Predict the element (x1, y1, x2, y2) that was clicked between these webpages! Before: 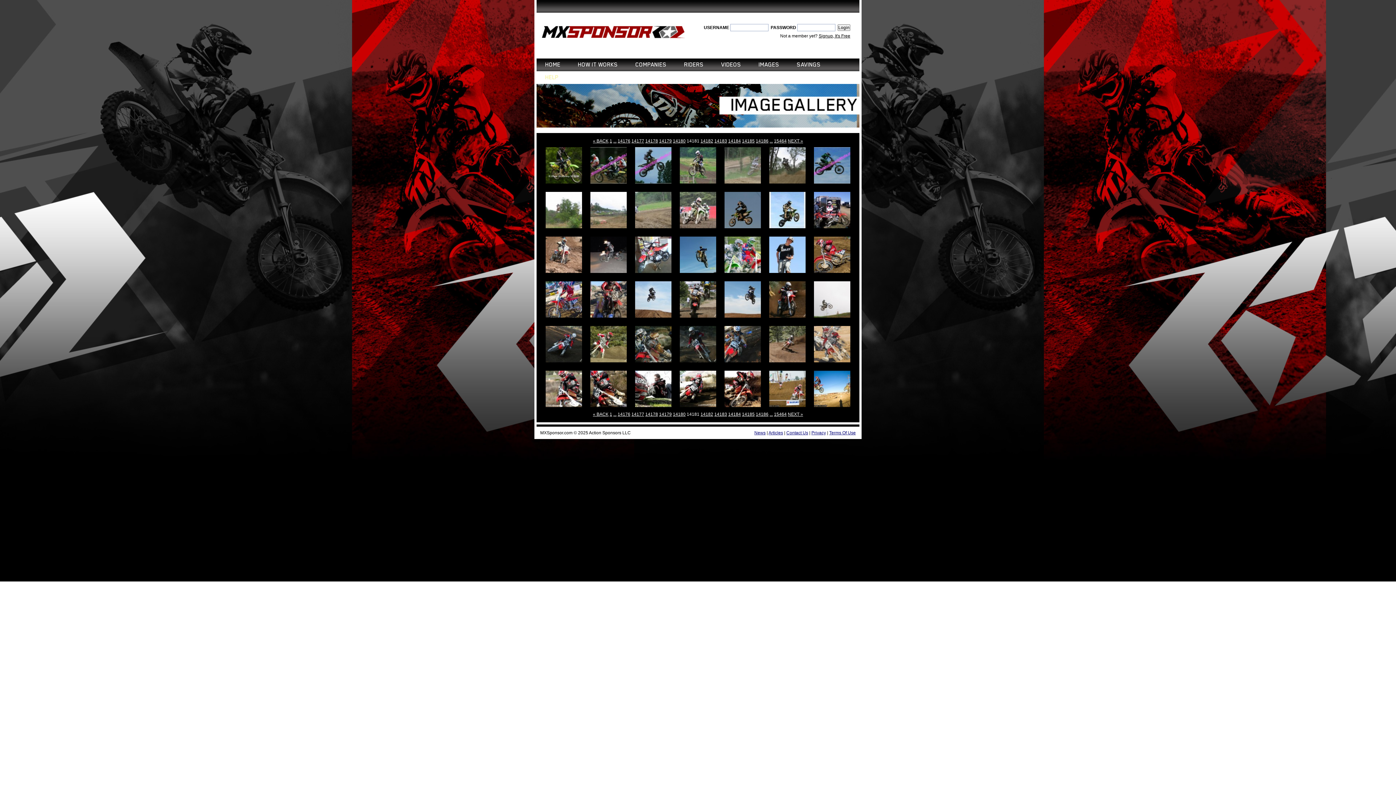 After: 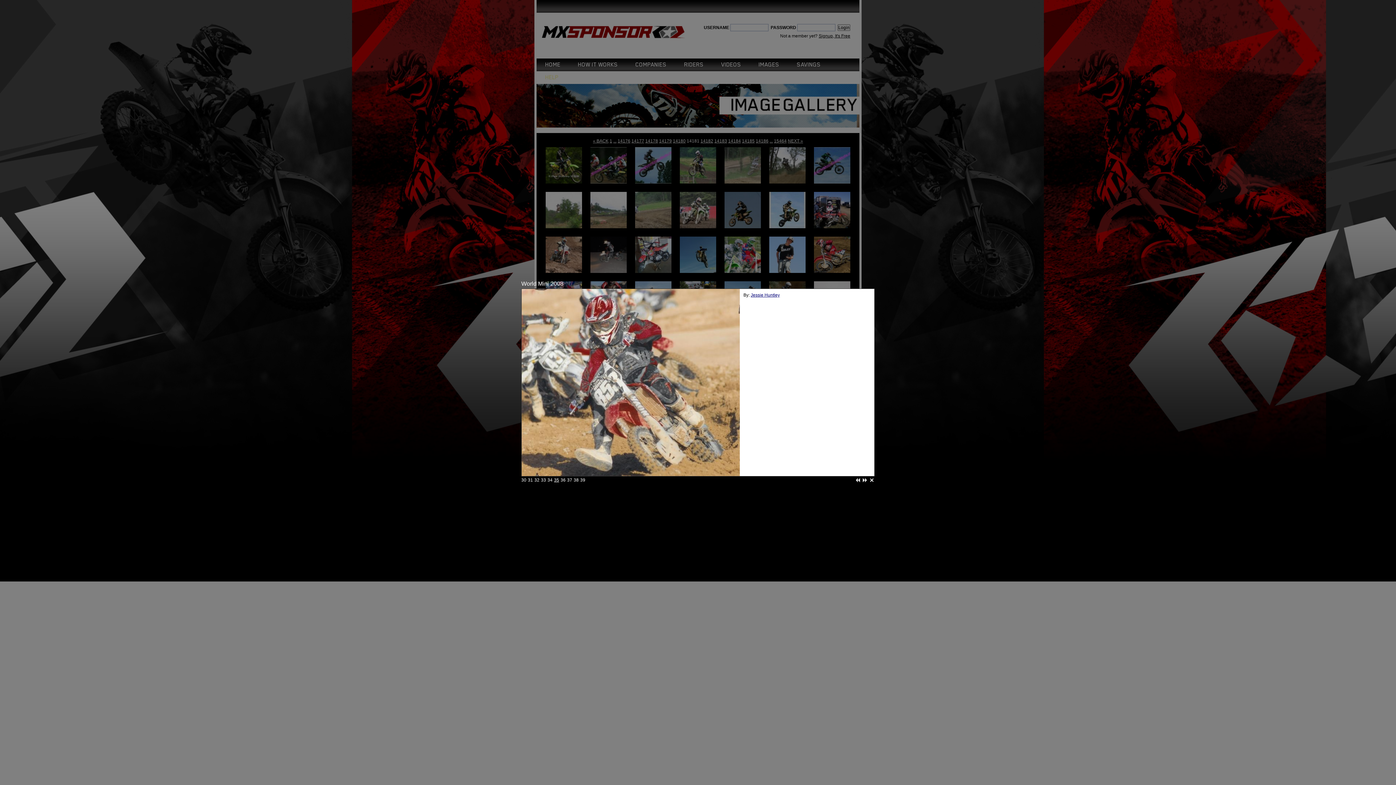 Action: label:   bbox: (810, 362, 854, 367)